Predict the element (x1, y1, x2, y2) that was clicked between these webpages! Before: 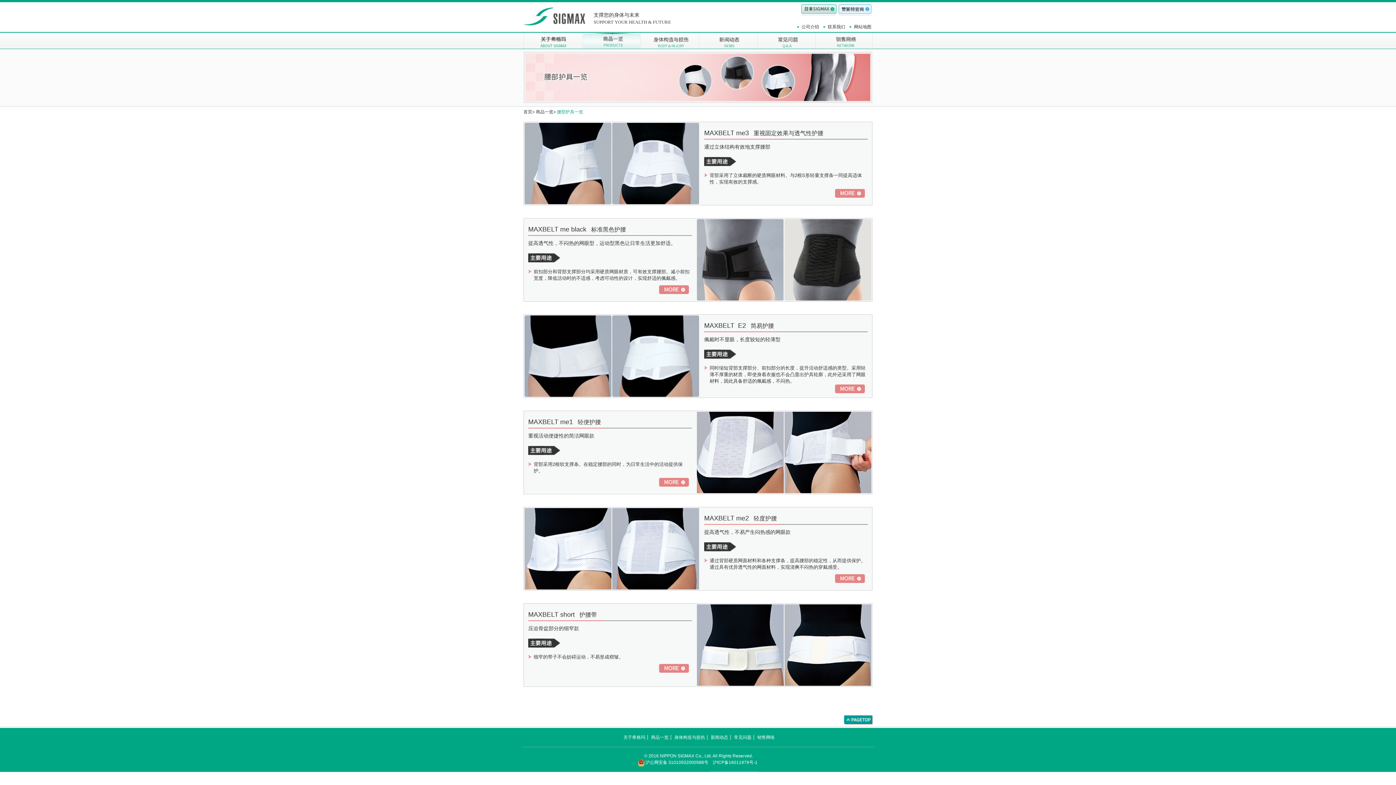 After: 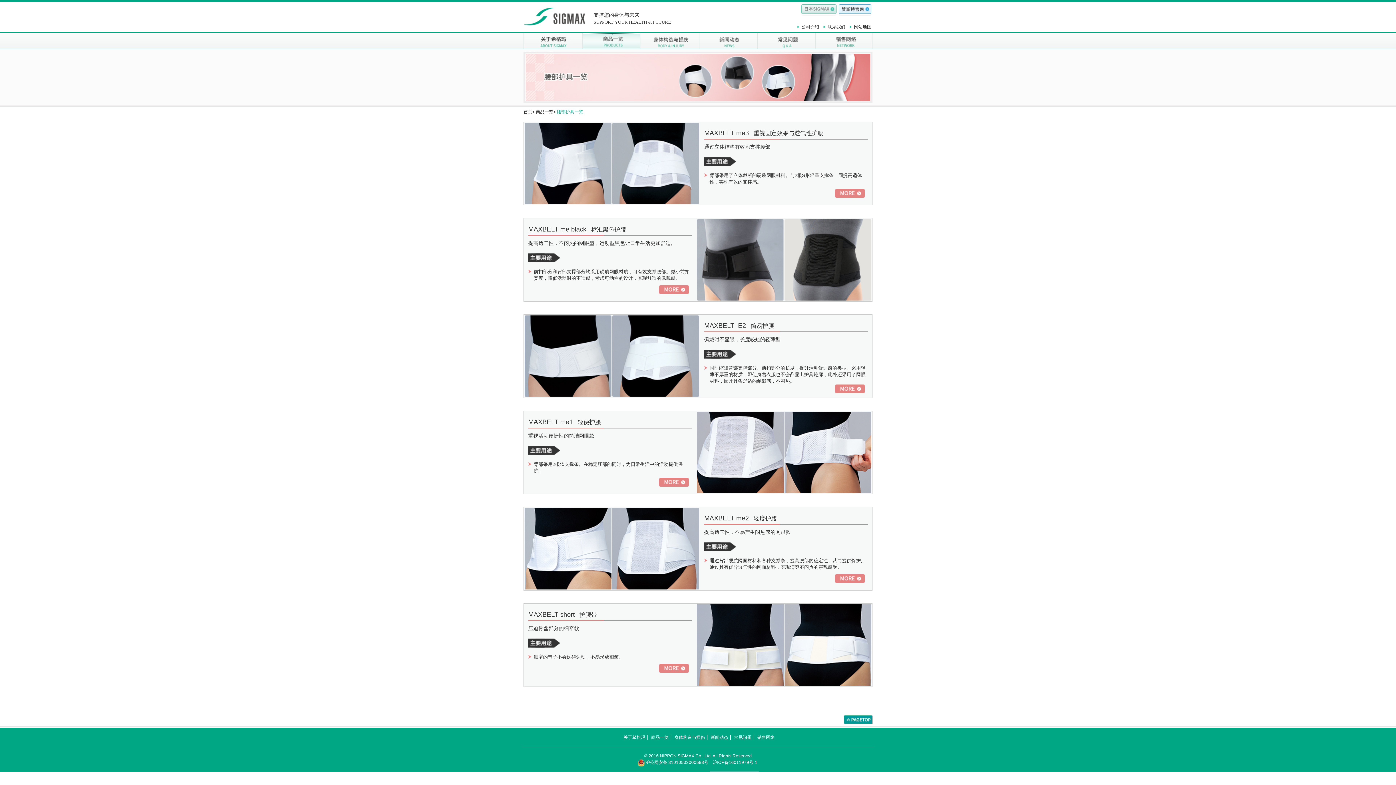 Action: bbox: (801, 5, 836, 9)